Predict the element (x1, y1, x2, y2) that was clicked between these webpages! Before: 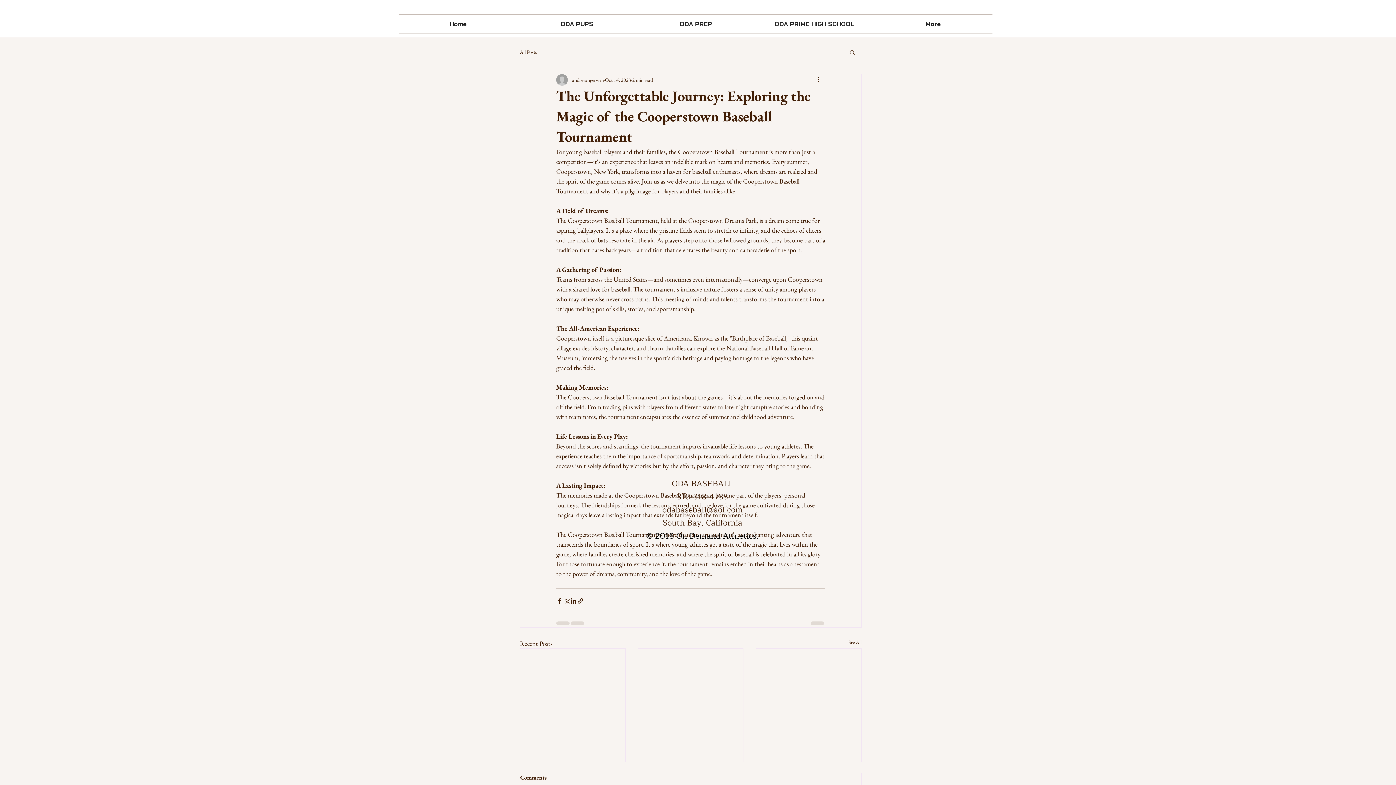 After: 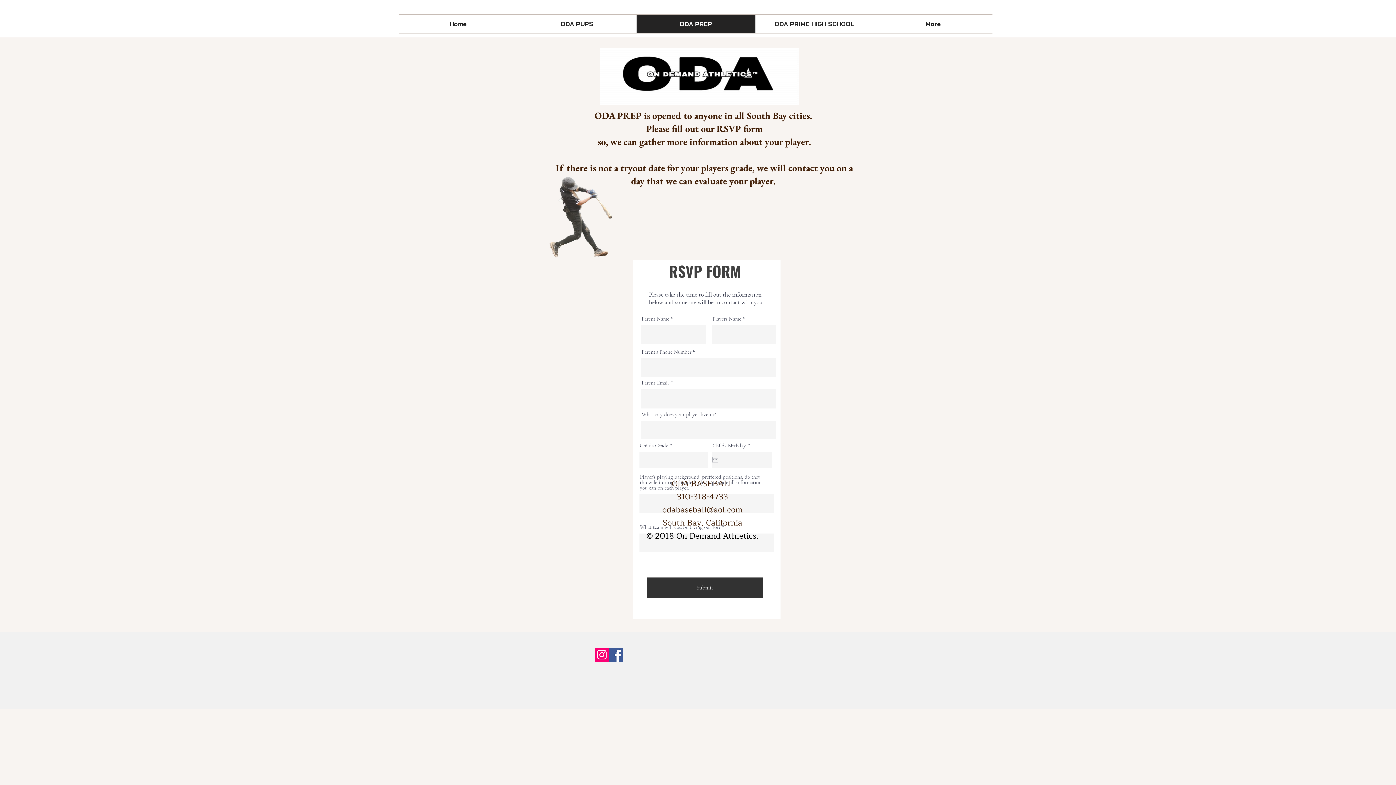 Action: label: ODA PREP bbox: (636, 15, 755, 32)